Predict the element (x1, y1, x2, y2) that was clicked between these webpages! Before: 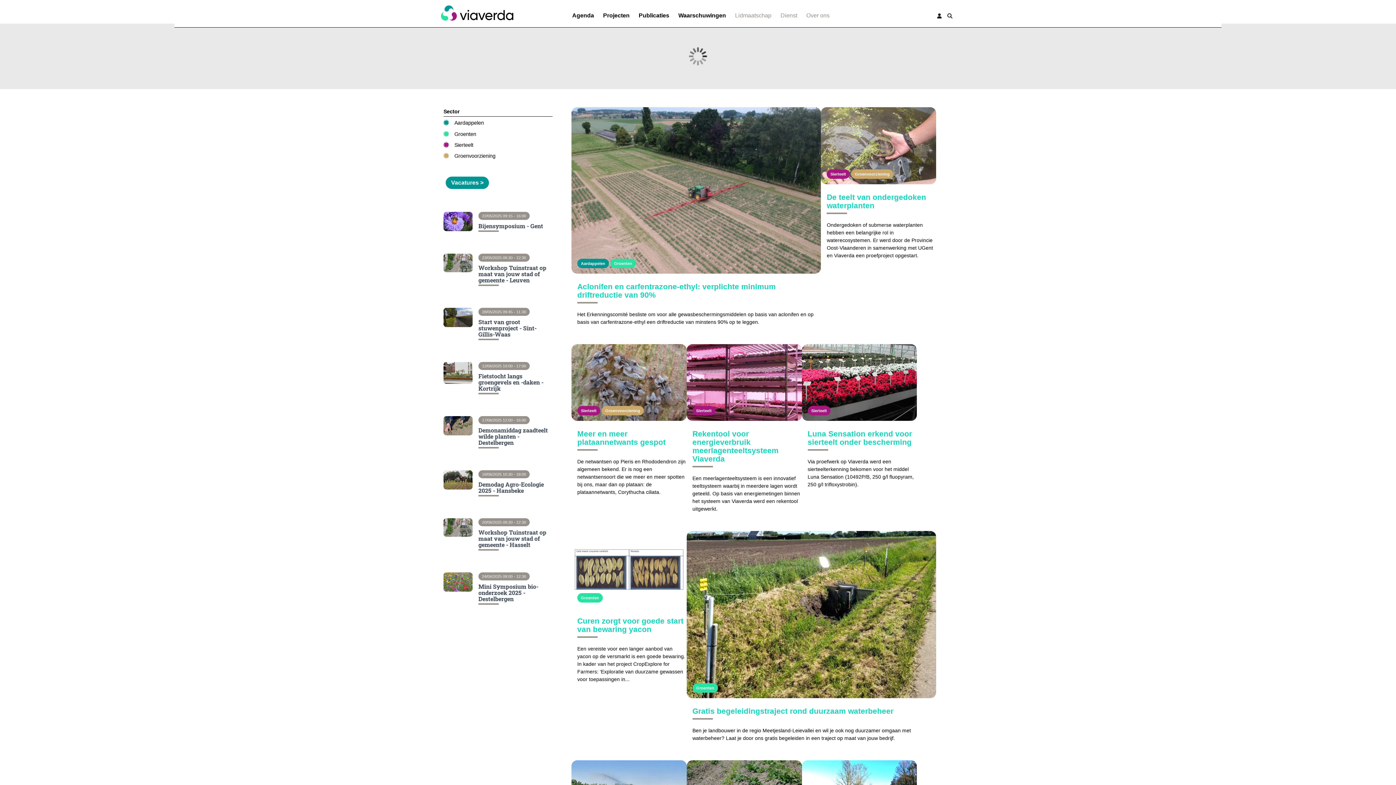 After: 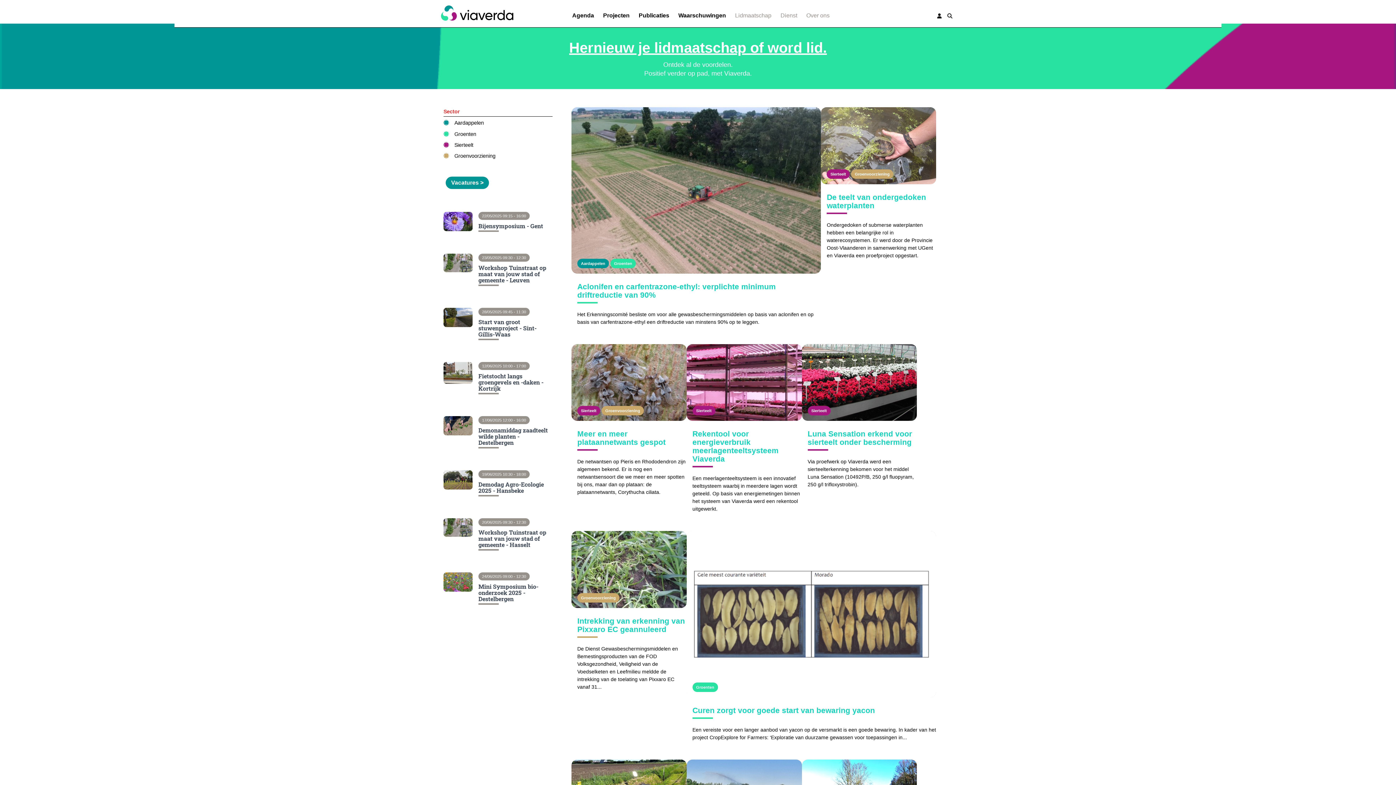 Action: label: Sector bbox: (443, 43, 459, 49)